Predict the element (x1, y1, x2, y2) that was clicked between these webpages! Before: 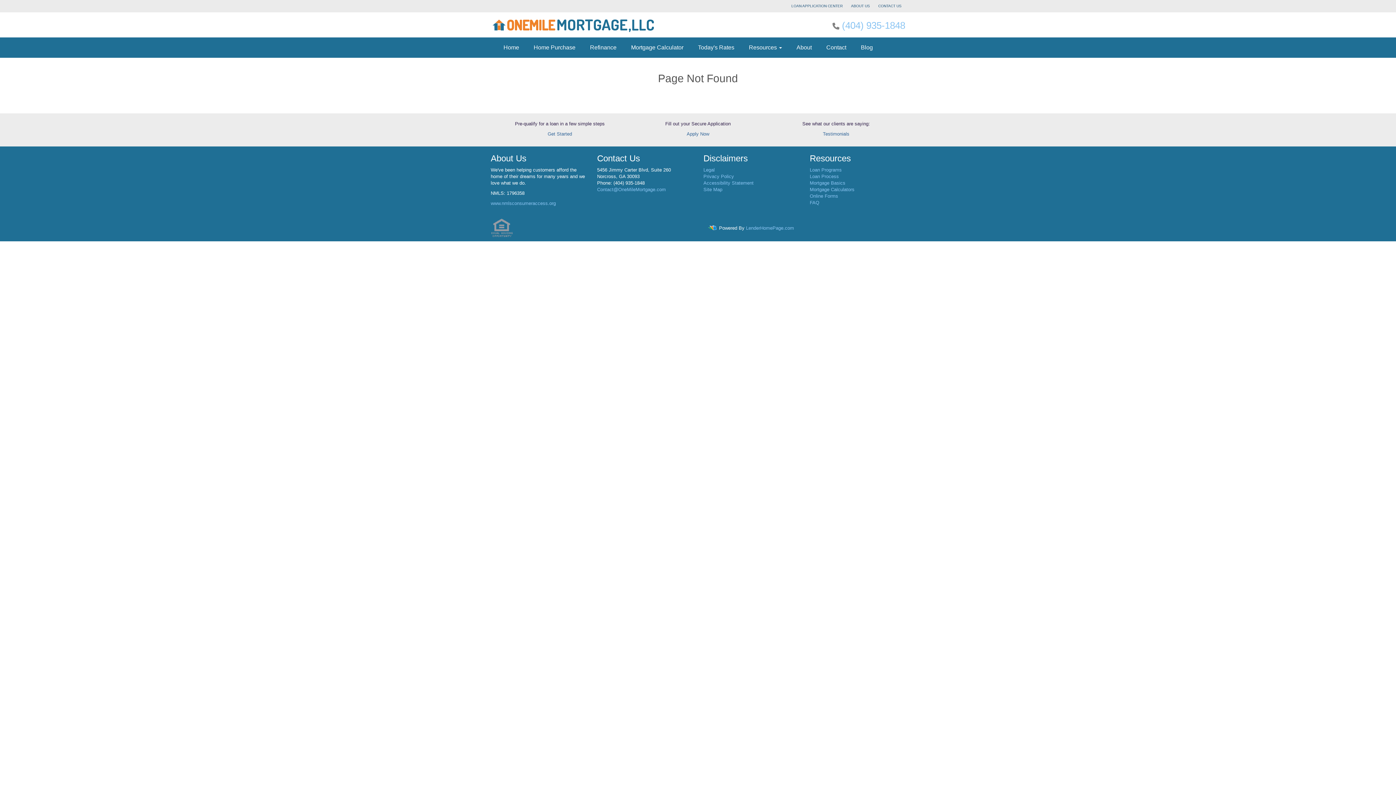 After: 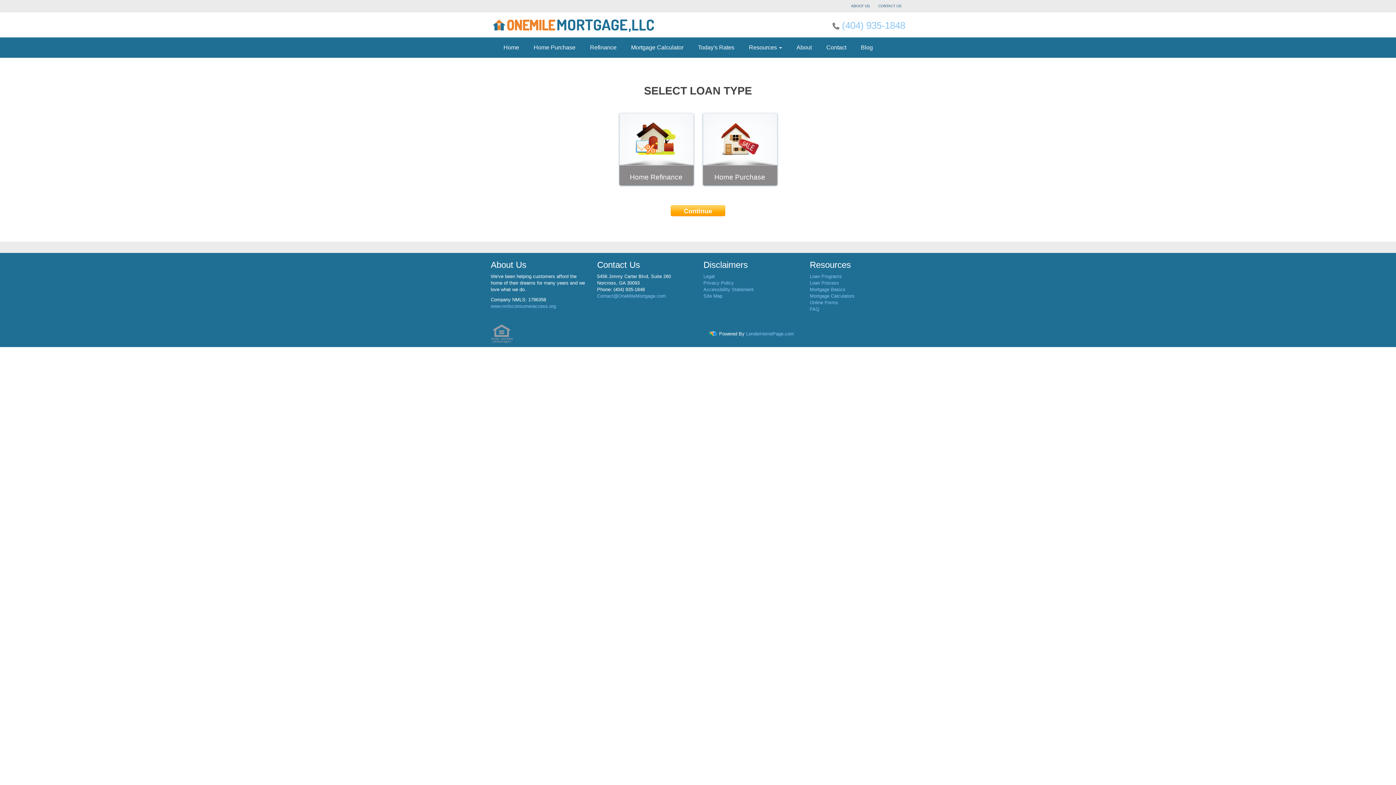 Action: label: Apply Now bbox: (634, 131, 761, 143)